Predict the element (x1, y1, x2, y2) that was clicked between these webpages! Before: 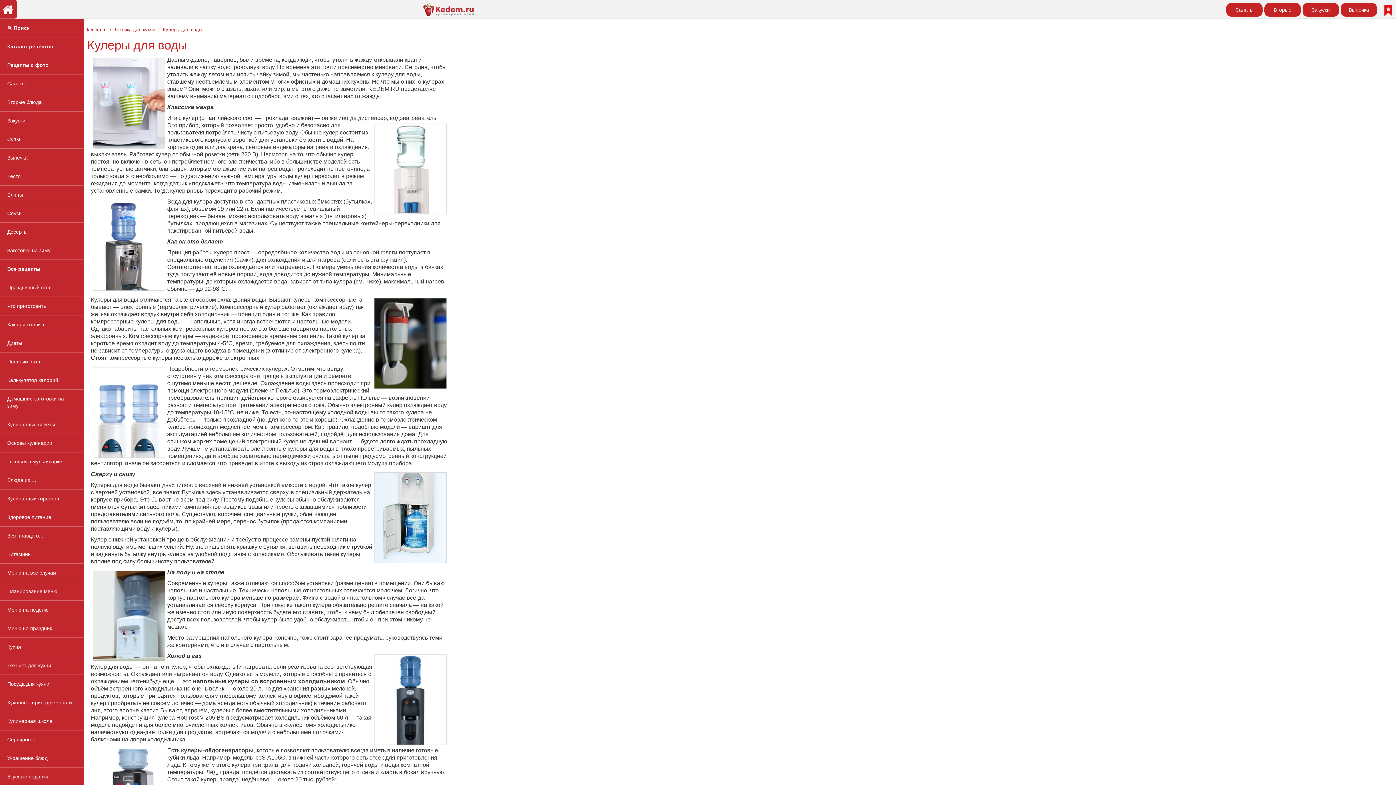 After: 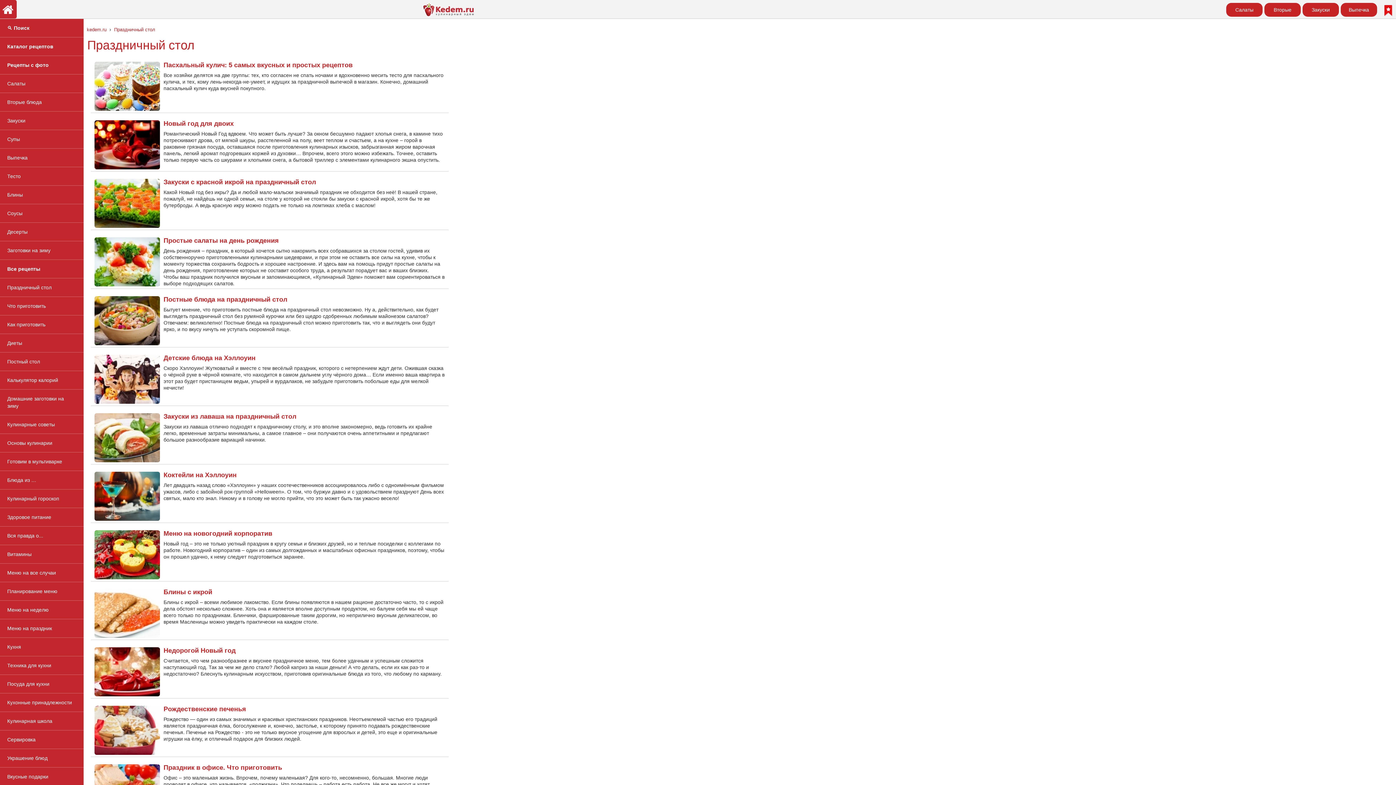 Action: bbox: (0, 278, 83, 297) label: Праздничный стол